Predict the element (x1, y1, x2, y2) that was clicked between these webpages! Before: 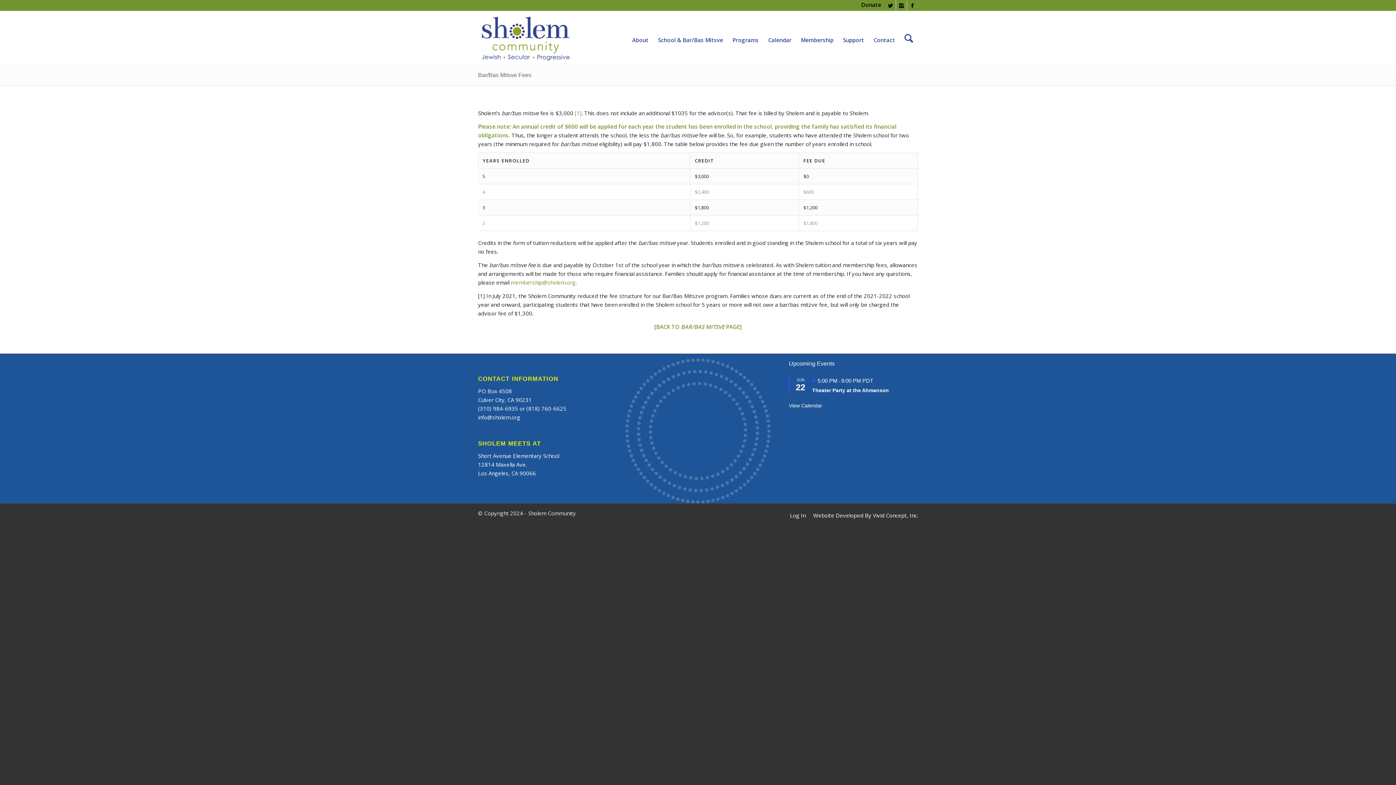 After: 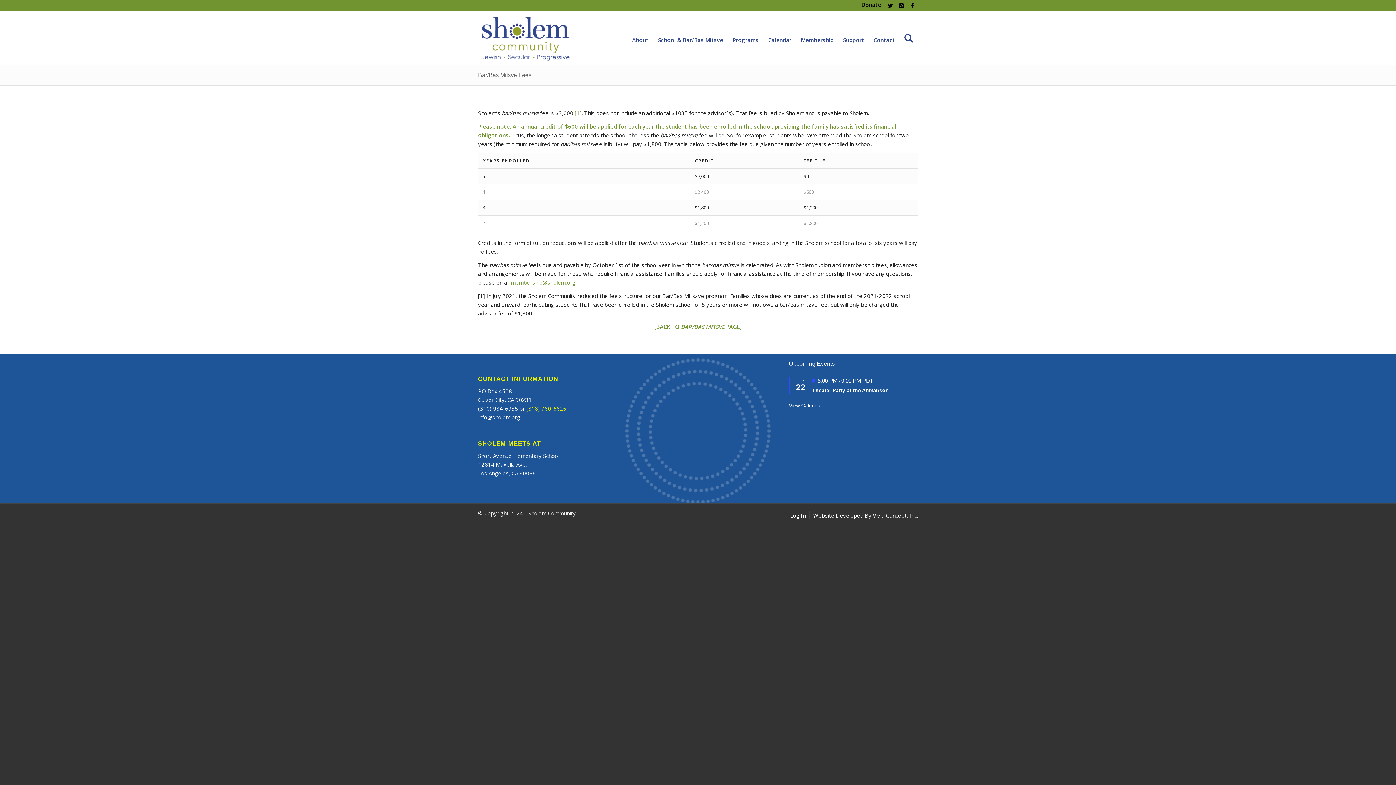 Action: bbox: (526, 405, 566, 412) label: (818) 760-6625